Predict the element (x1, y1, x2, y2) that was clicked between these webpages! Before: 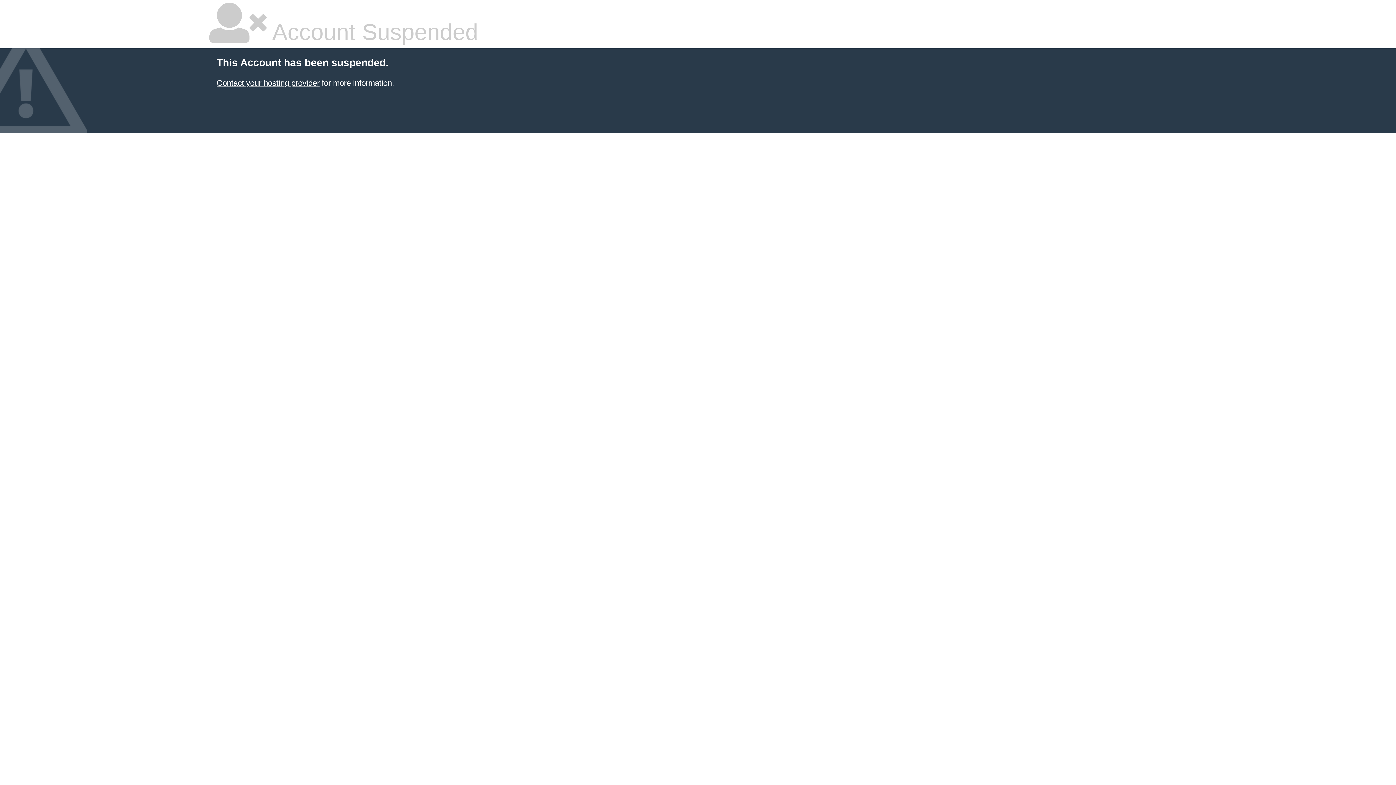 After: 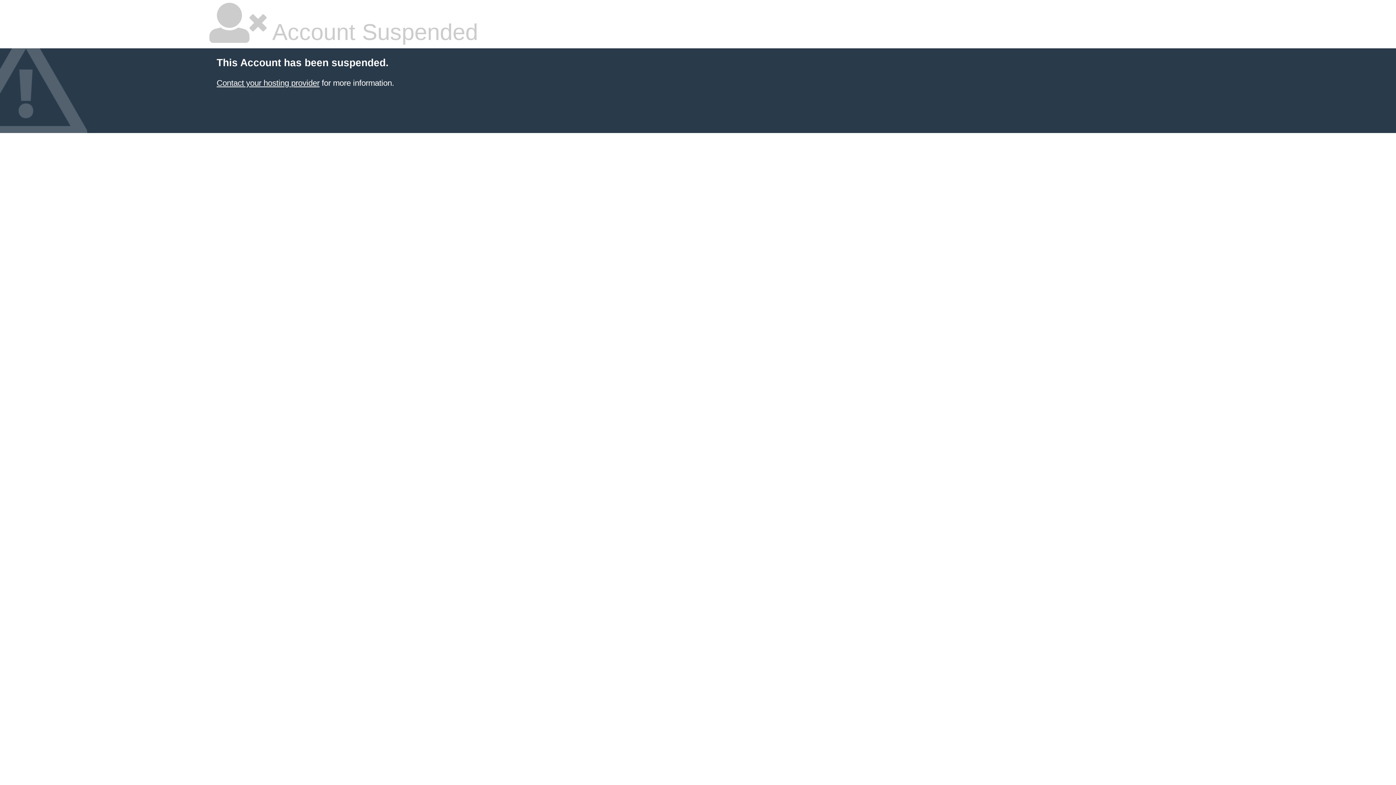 Action: label: Contact your hosting provider bbox: (216, 78, 319, 87)